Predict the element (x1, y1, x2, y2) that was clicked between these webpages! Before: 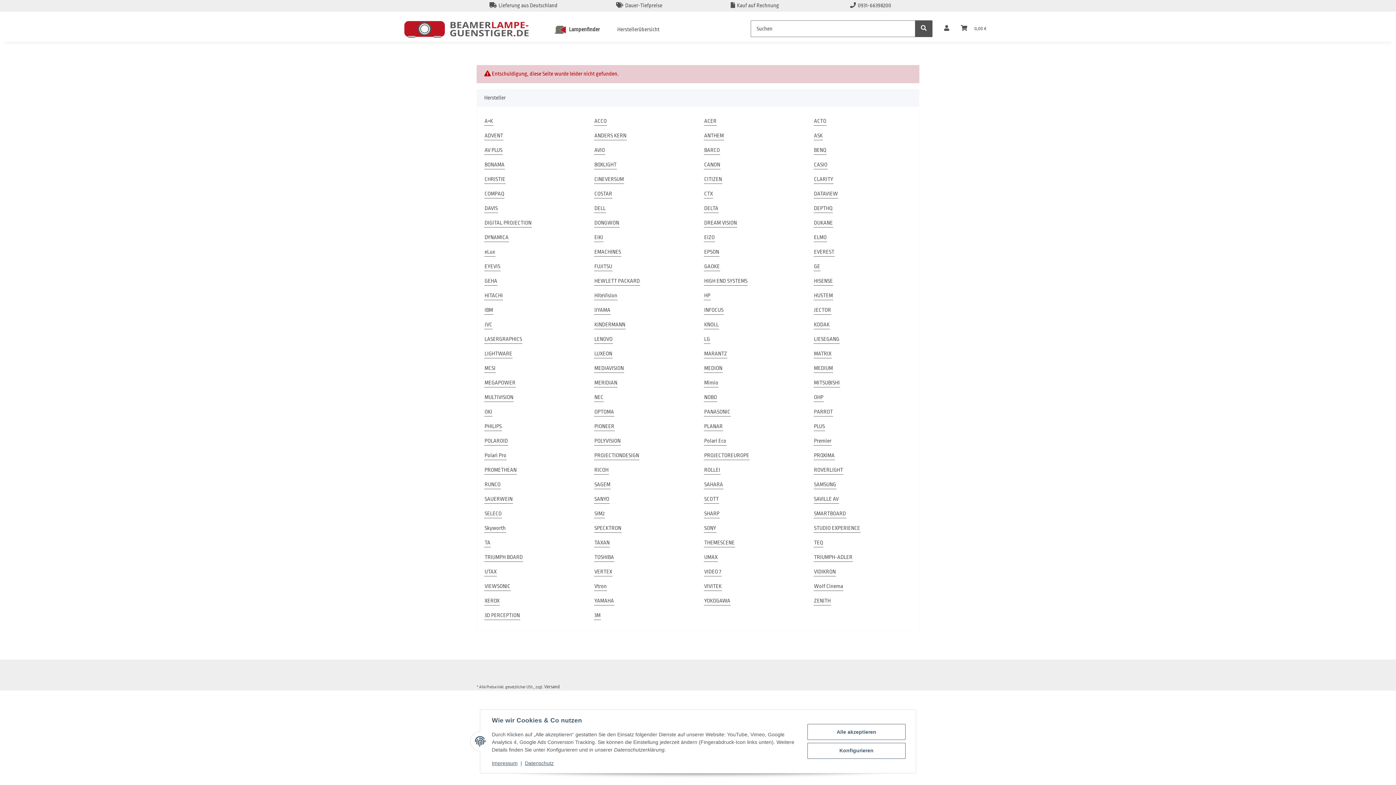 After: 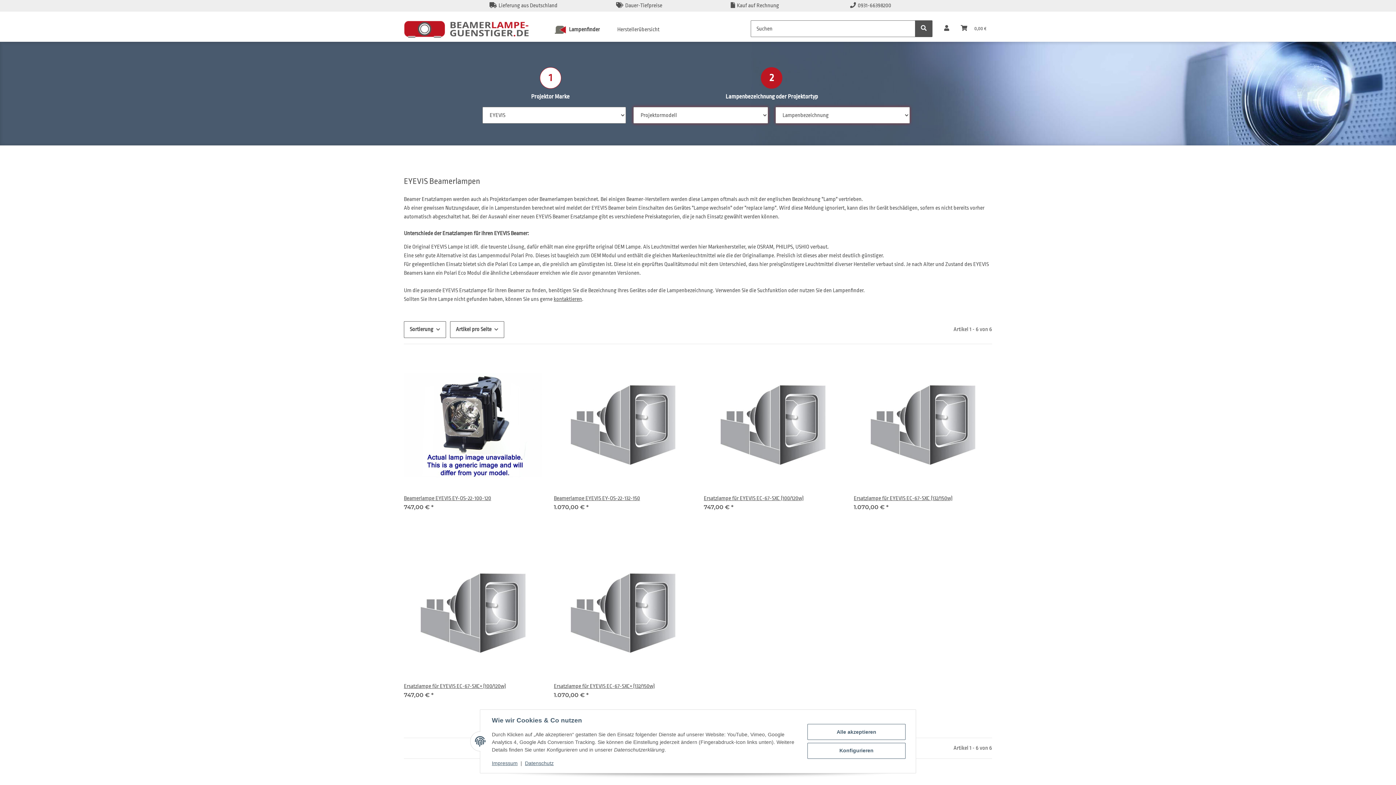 Action: label: EYEVIS bbox: (484, 262, 500, 271)